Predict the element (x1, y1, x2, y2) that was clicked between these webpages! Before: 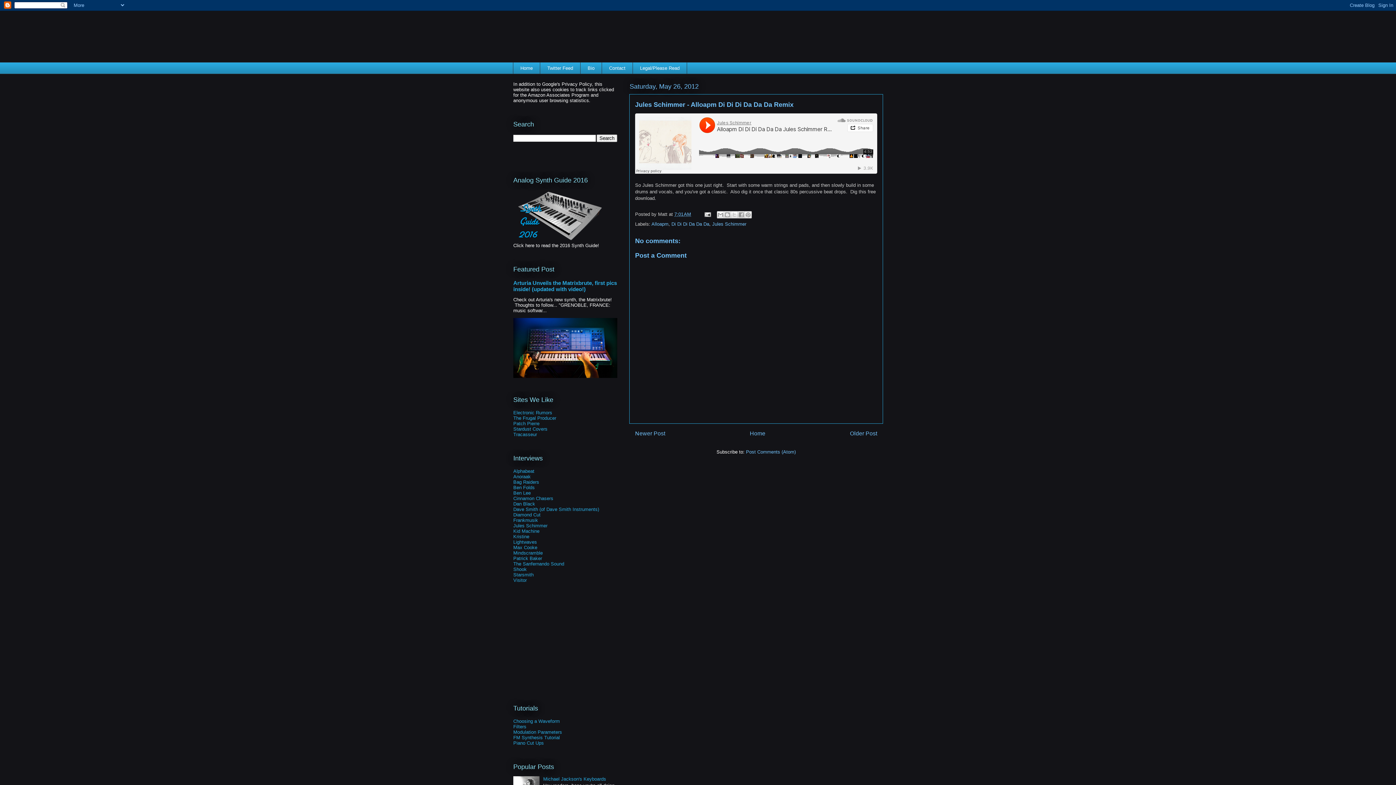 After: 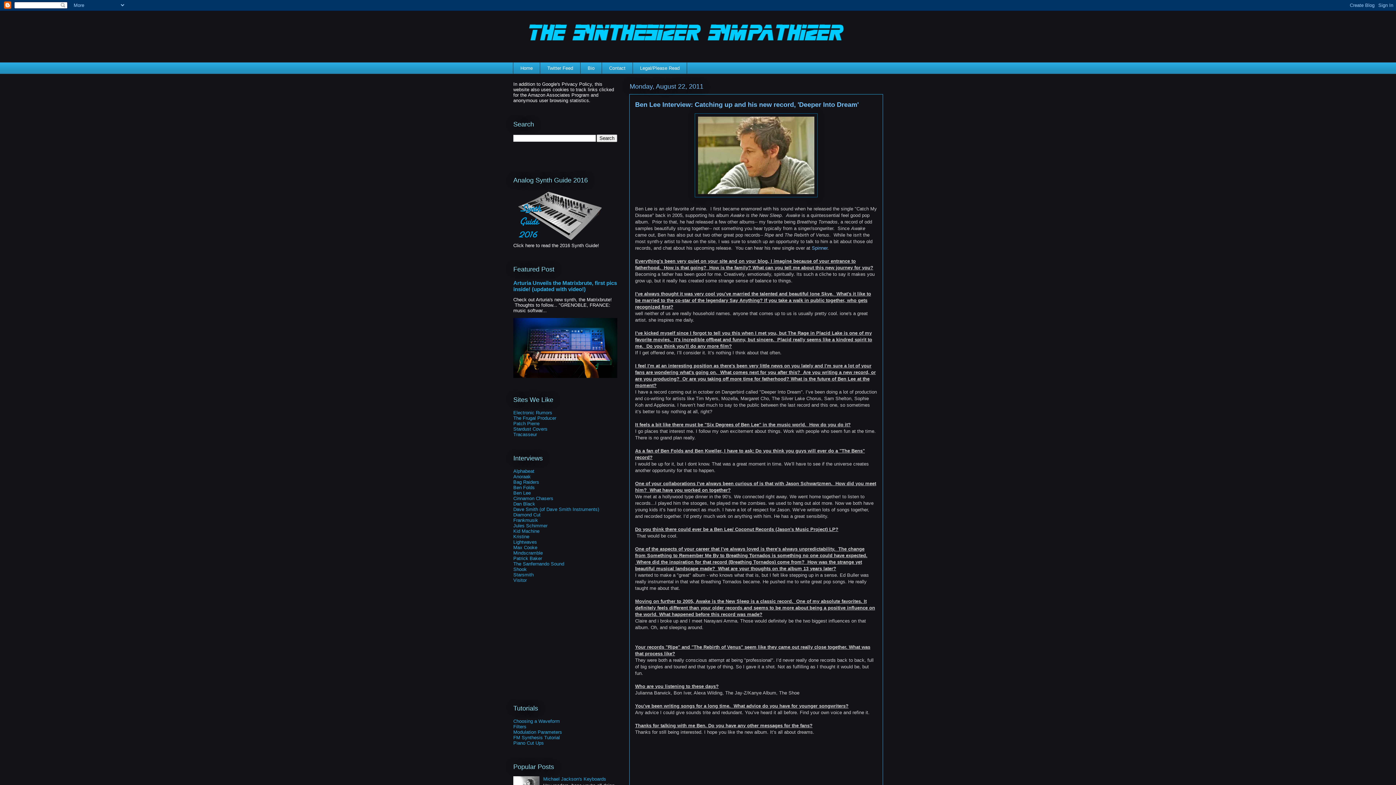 Action: bbox: (513, 490, 530, 496) label: Ben Lee